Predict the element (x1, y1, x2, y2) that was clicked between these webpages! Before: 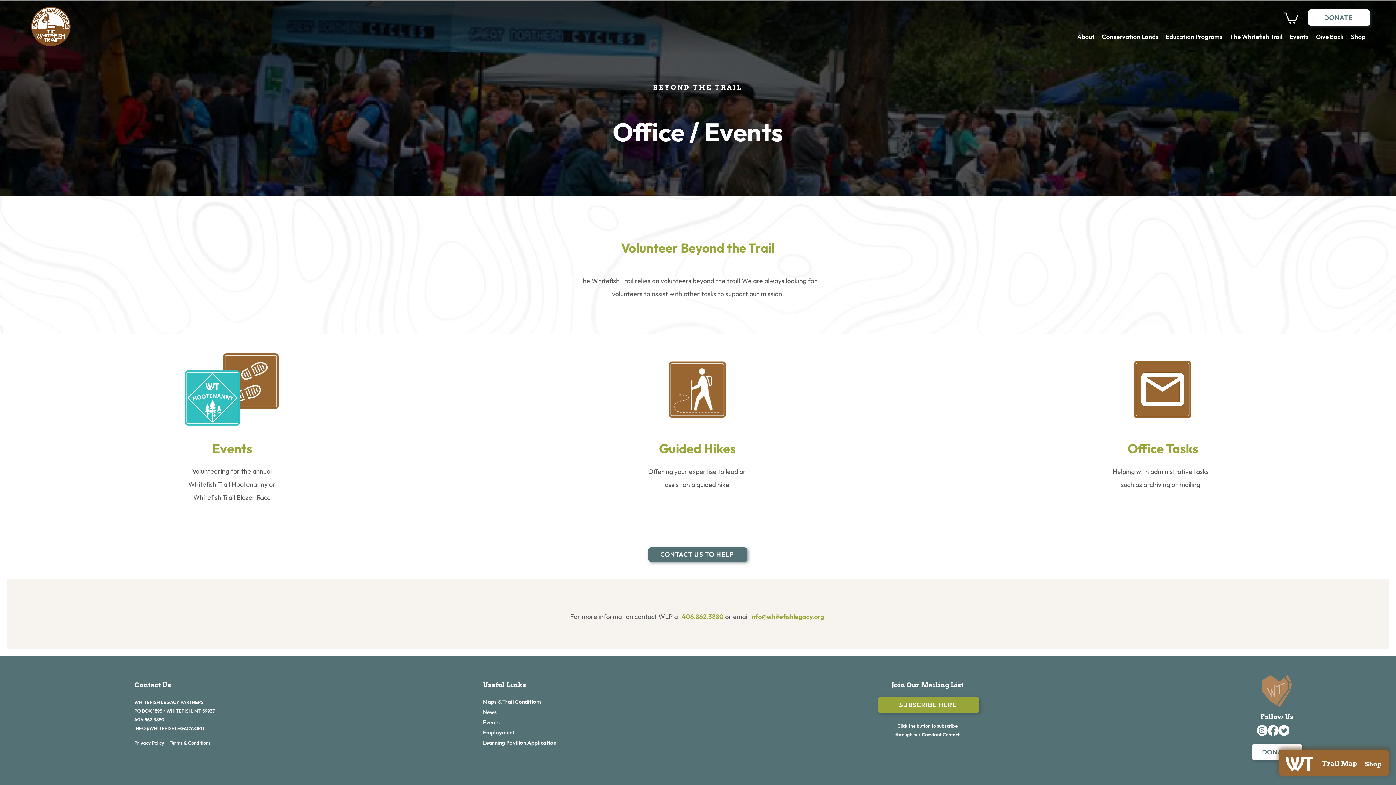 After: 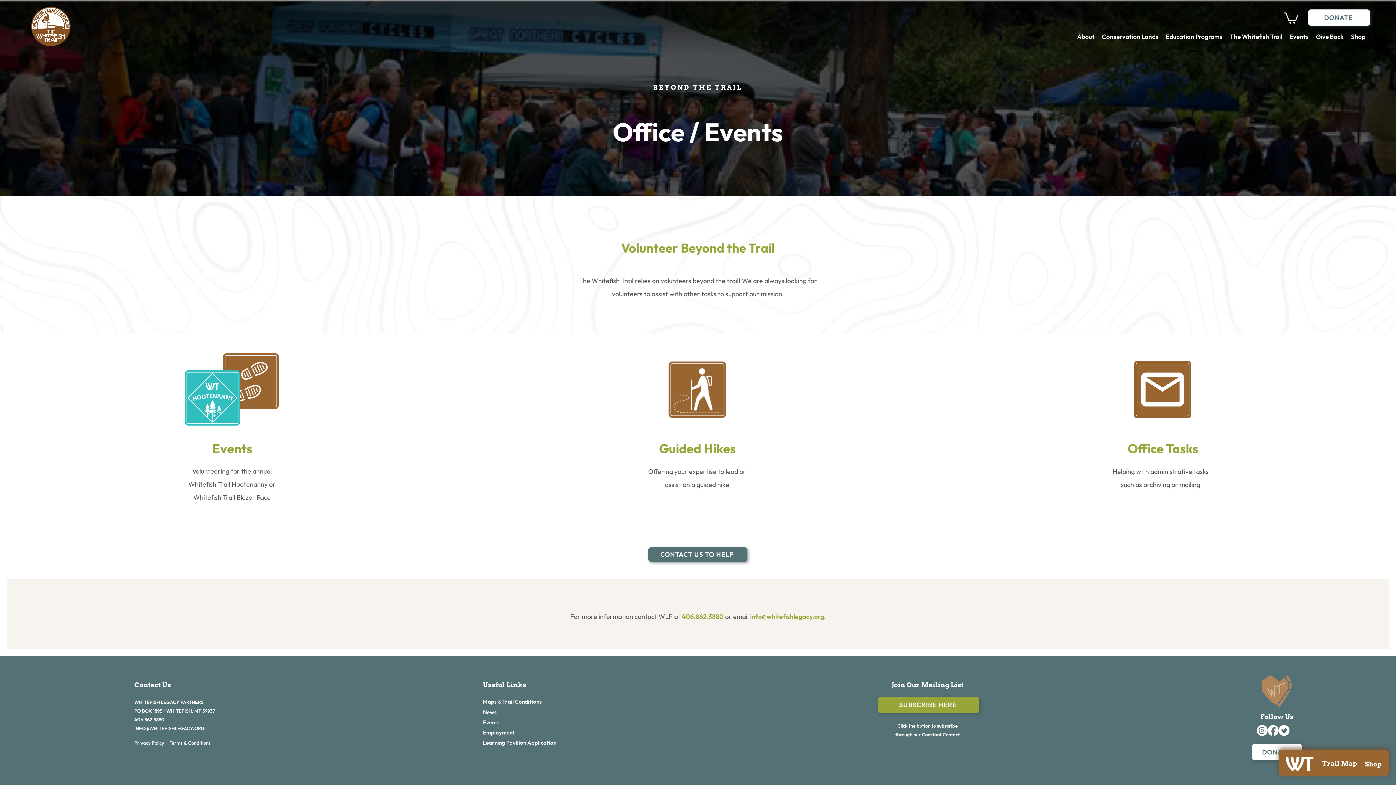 Action: bbox: (682, 612, 723, 620) label: 406.862.3880